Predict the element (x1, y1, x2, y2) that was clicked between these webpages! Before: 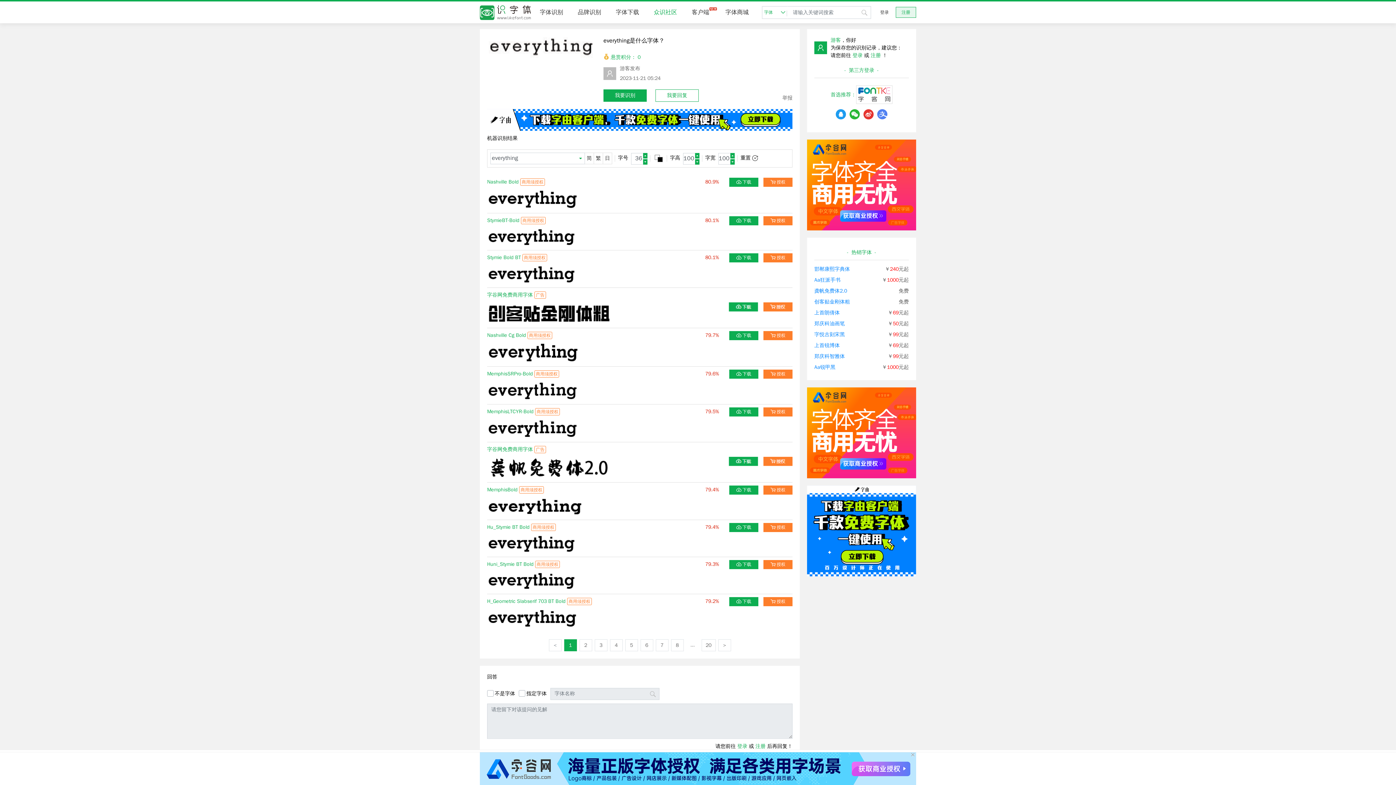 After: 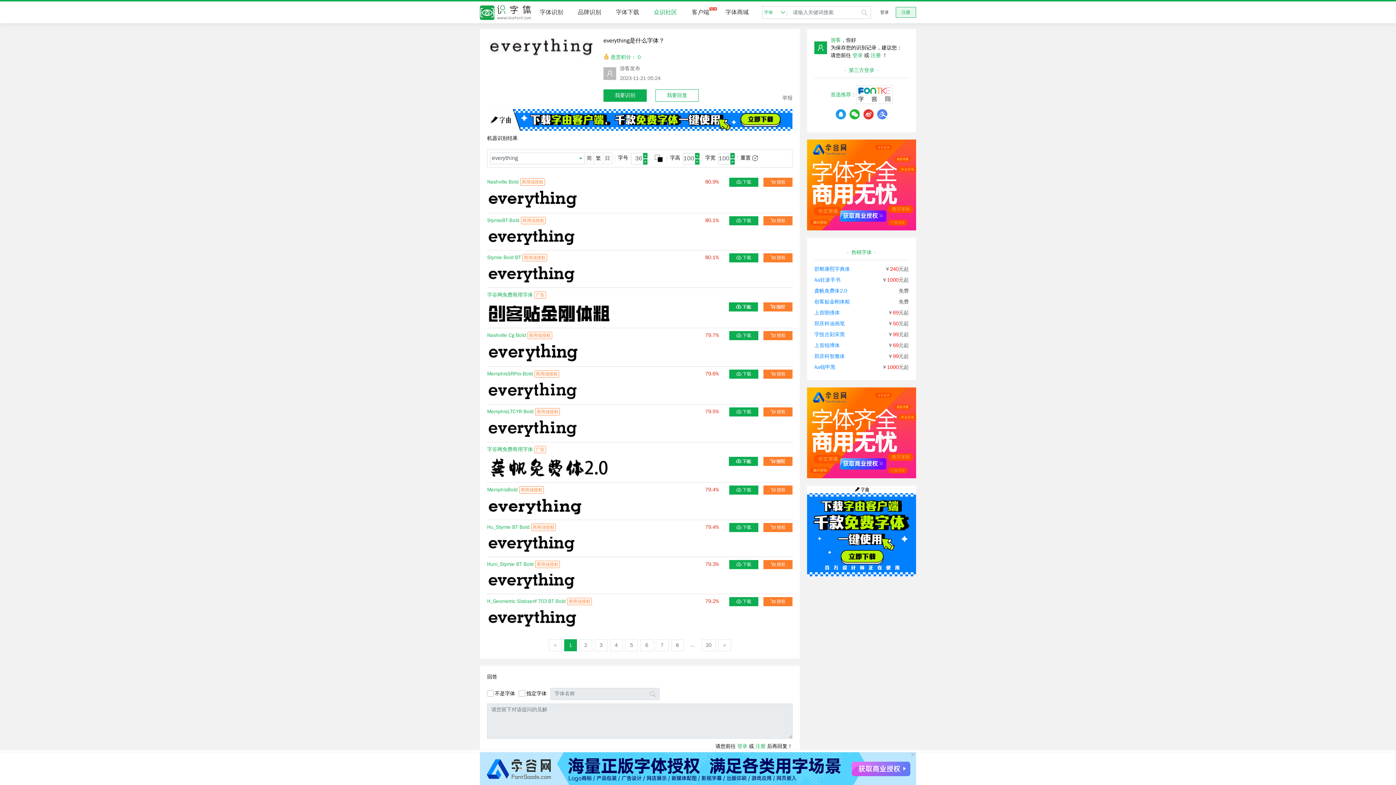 Action: bbox: (814, 320, 845, 326) label: 郑庆科油画笔